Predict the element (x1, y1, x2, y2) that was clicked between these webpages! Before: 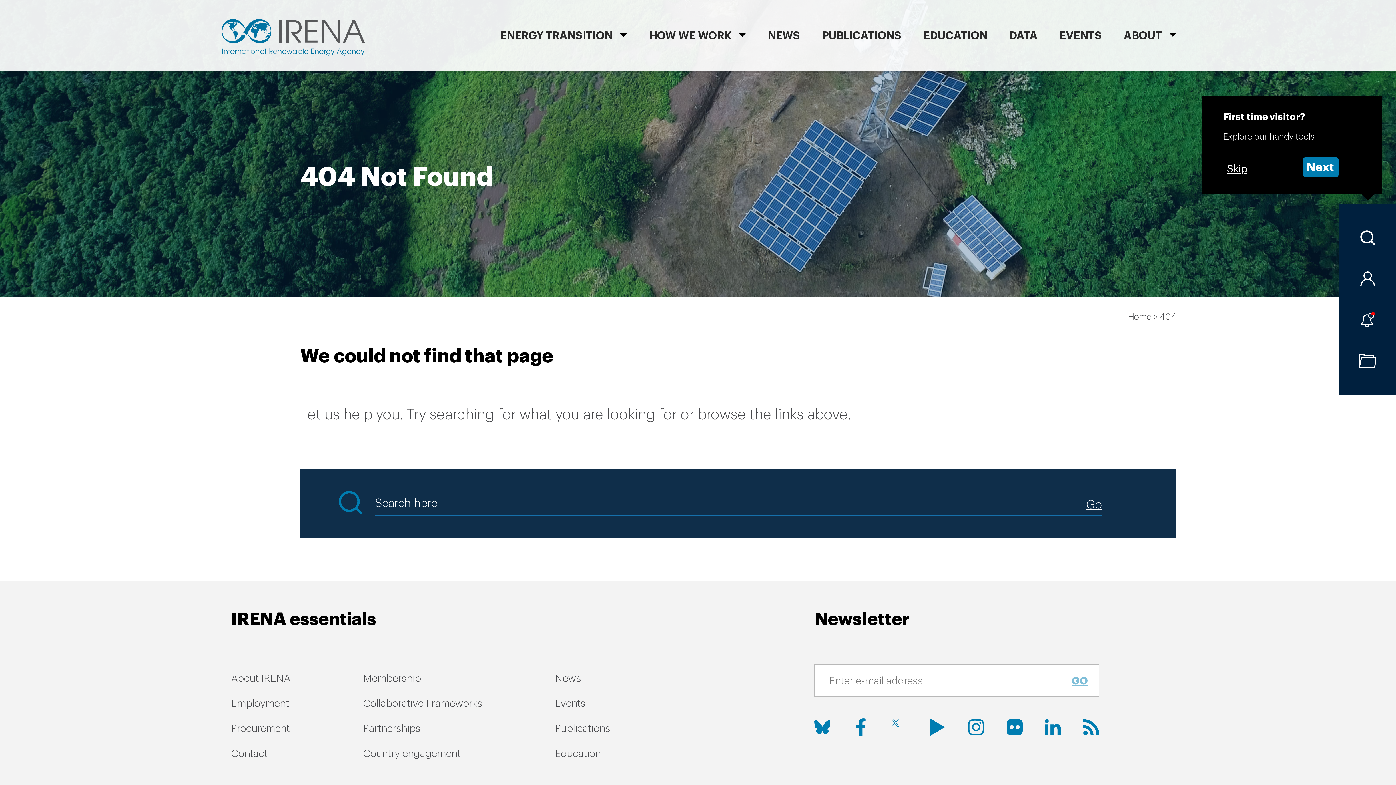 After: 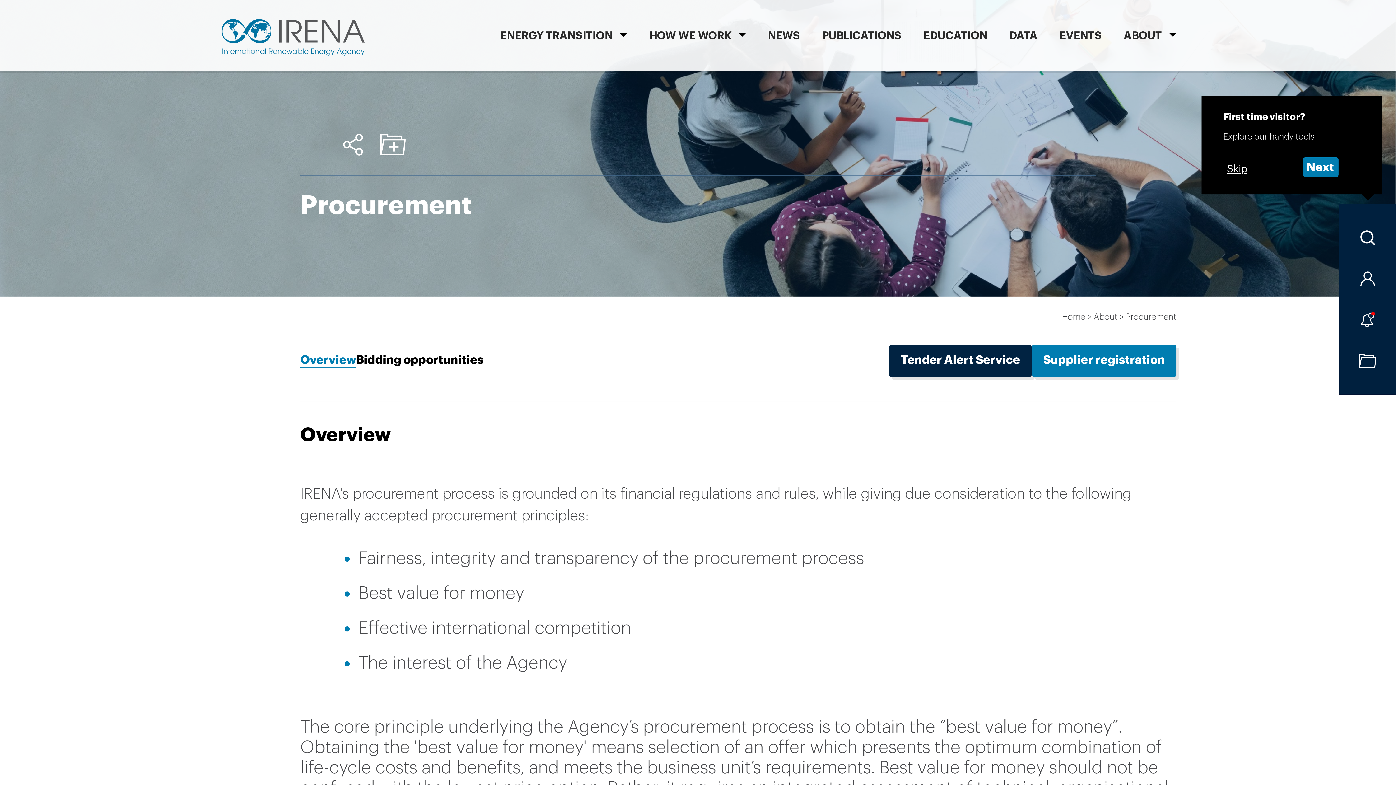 Action: label: Procurement bbox: (231, 722, 289, 736)